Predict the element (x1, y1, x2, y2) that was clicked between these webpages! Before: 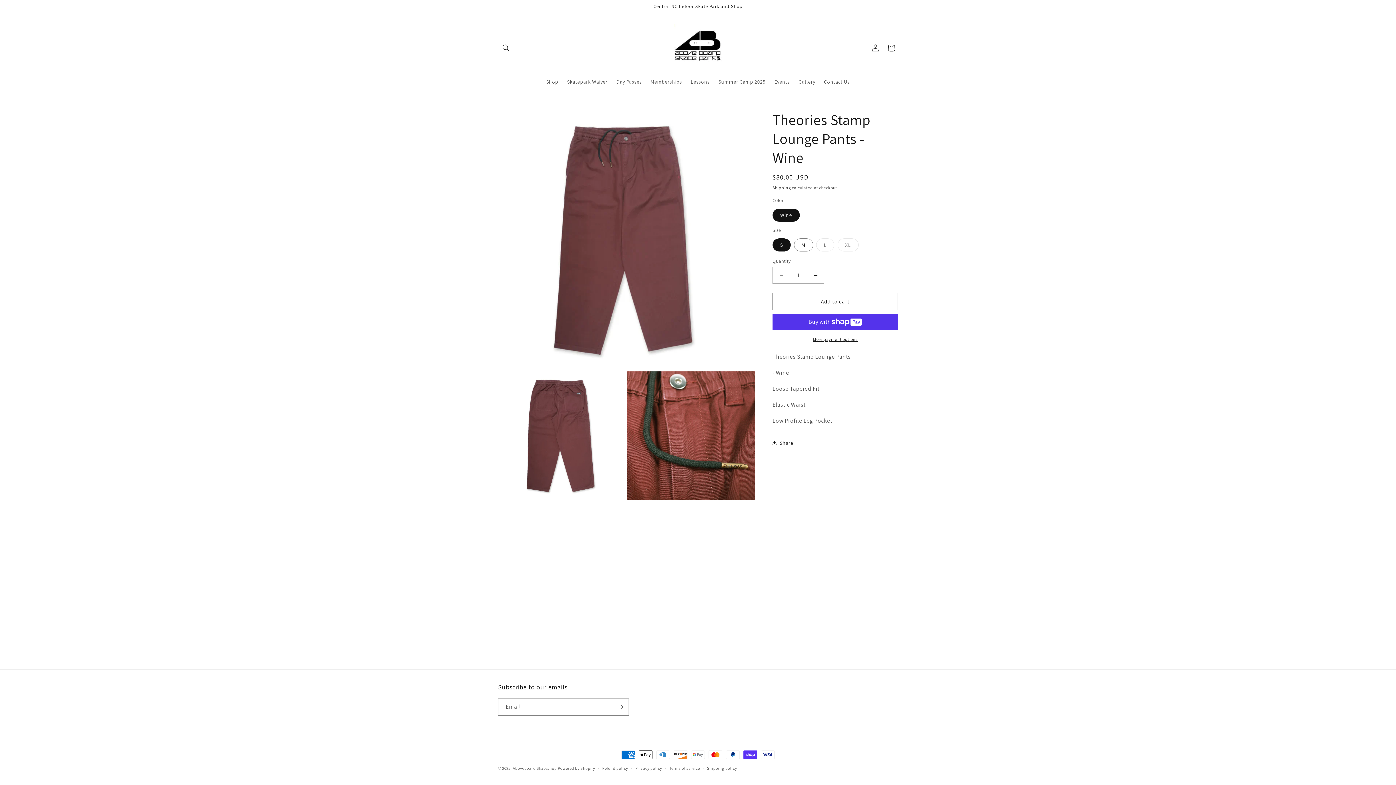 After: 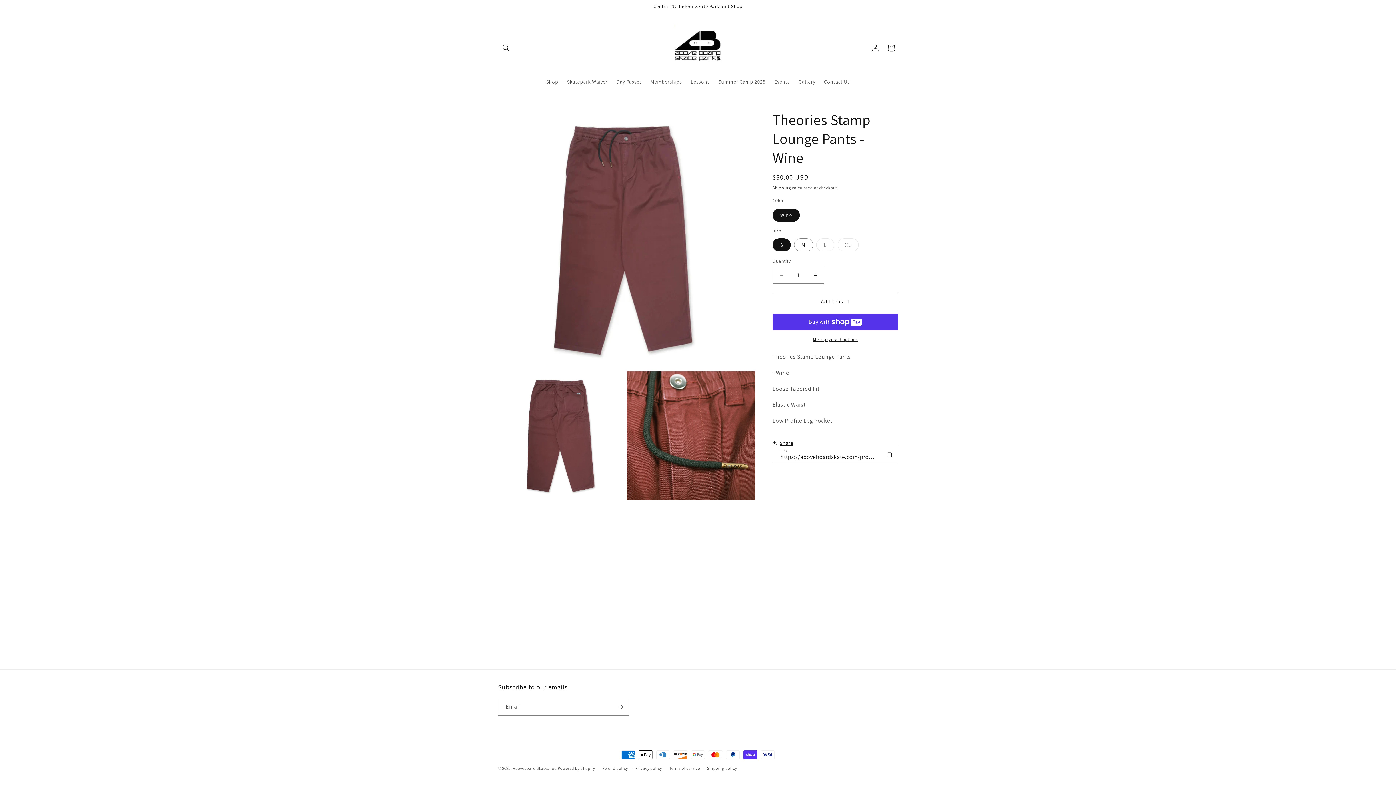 Action: label: Share bbox: (772, 435, 793, 451)